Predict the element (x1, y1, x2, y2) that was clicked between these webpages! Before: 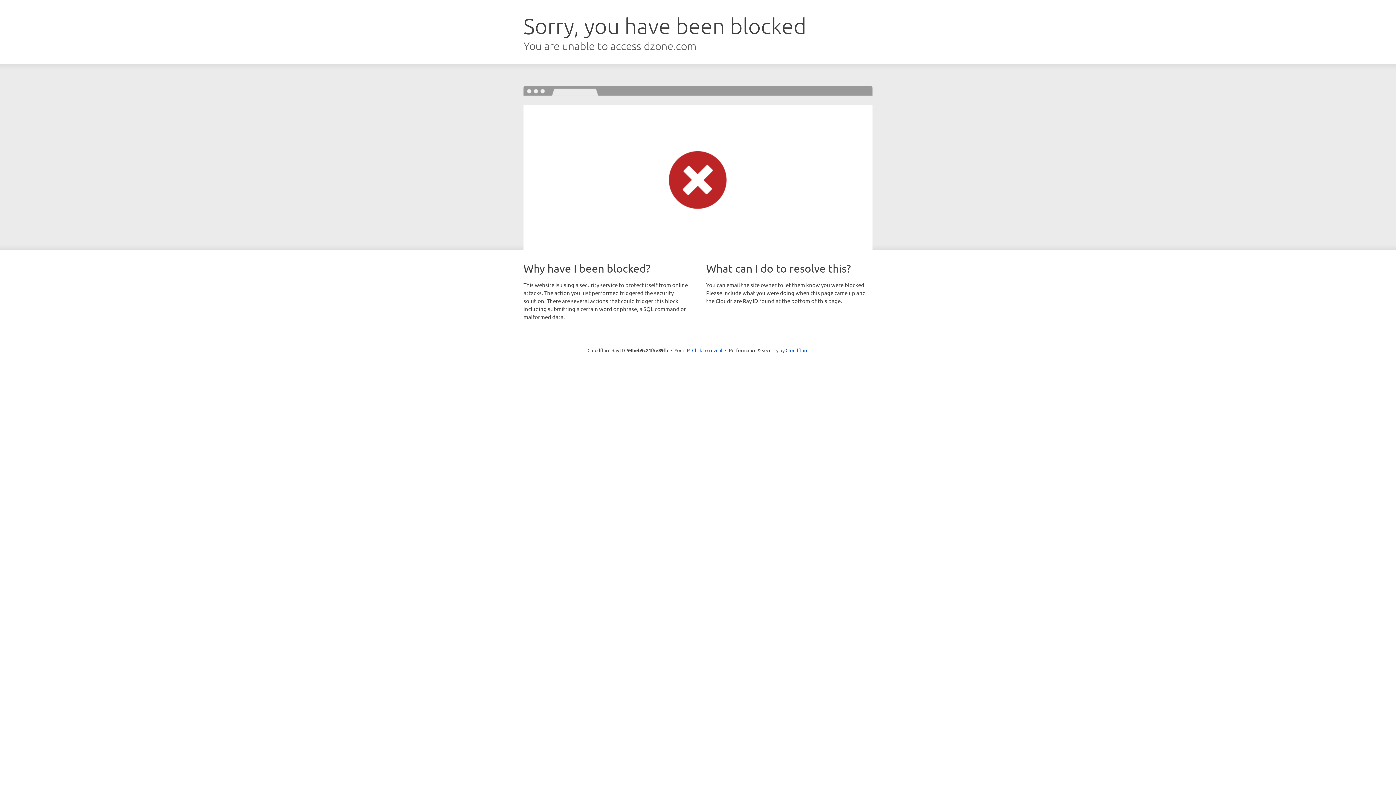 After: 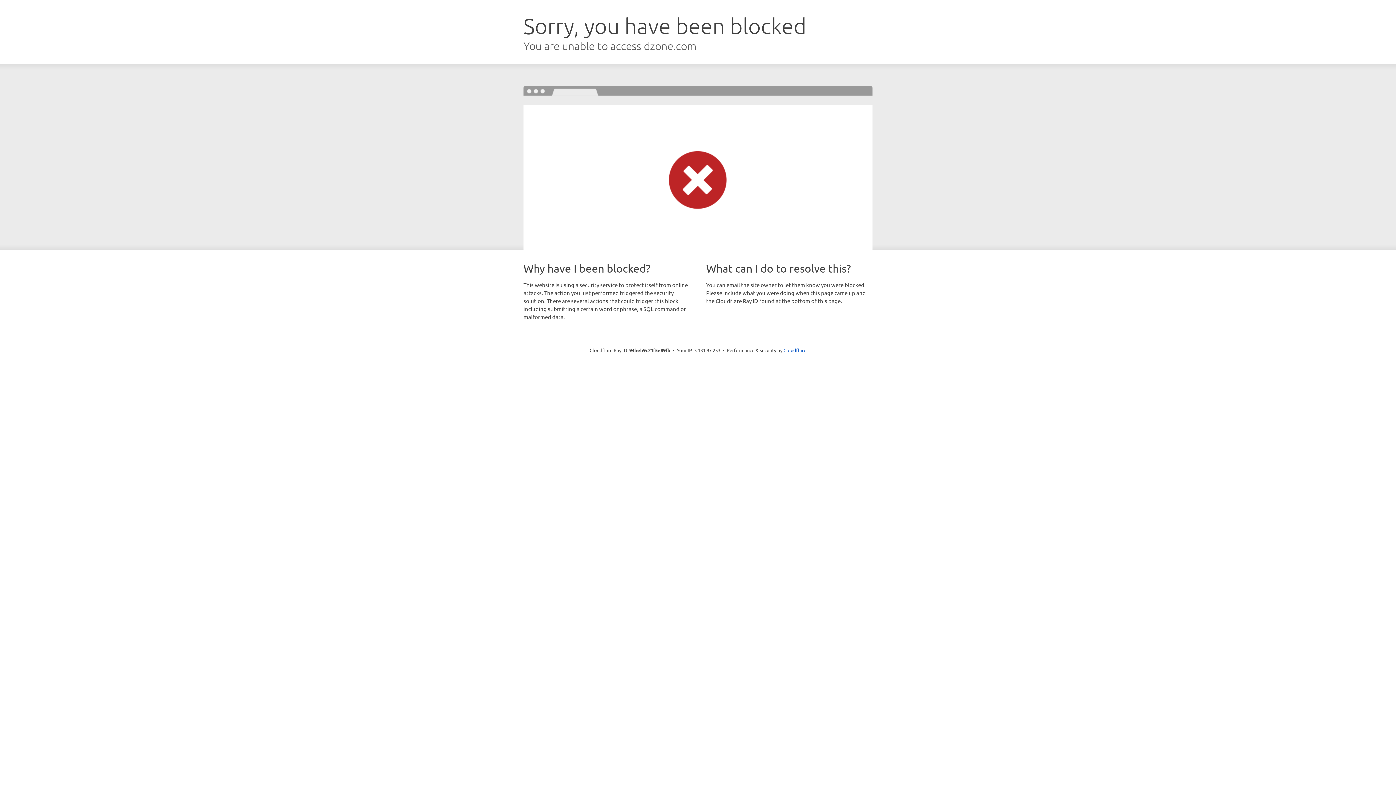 Action: bbox: (692, 346, 722, 353) label: Click to reveal